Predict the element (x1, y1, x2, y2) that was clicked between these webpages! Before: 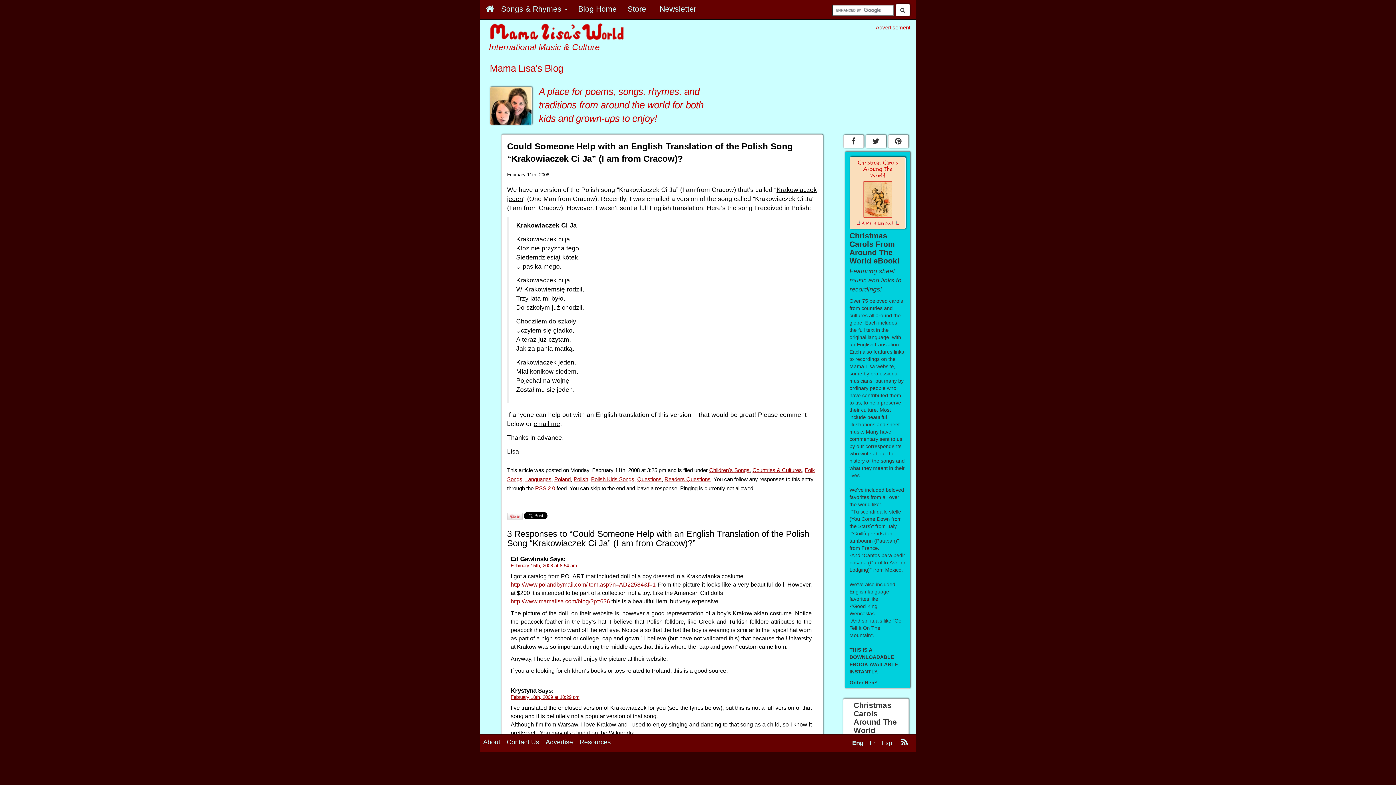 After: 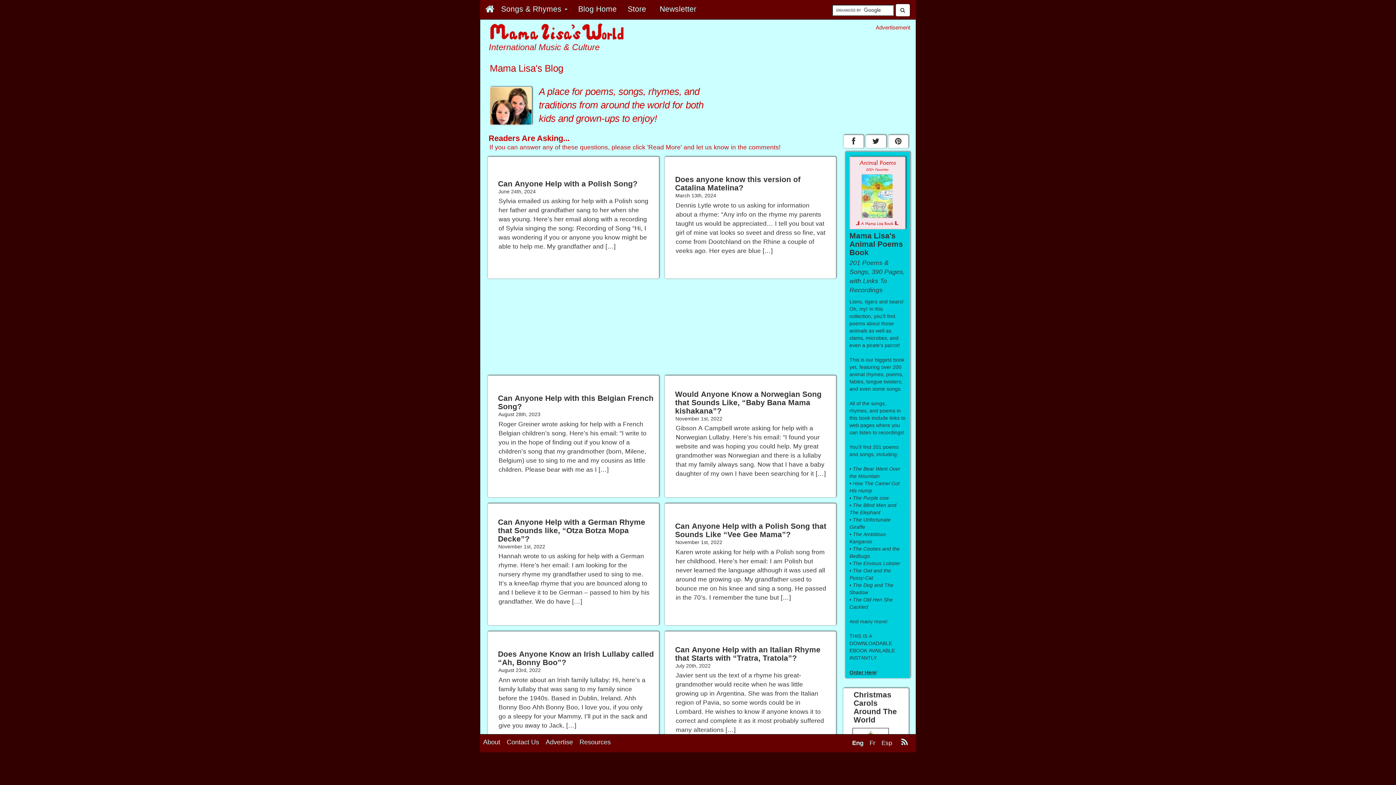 Action: bbox: (637, 476, 661, 482) label: Questions